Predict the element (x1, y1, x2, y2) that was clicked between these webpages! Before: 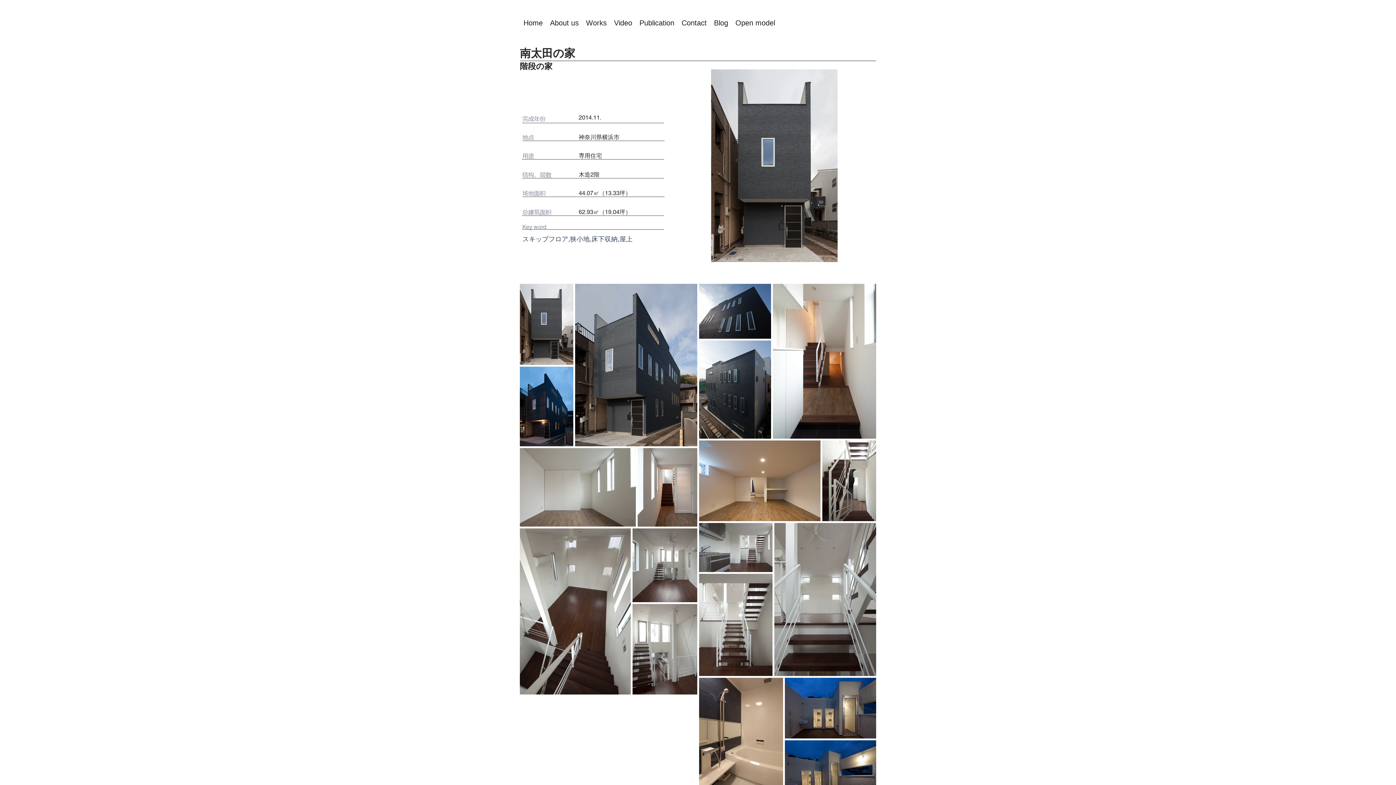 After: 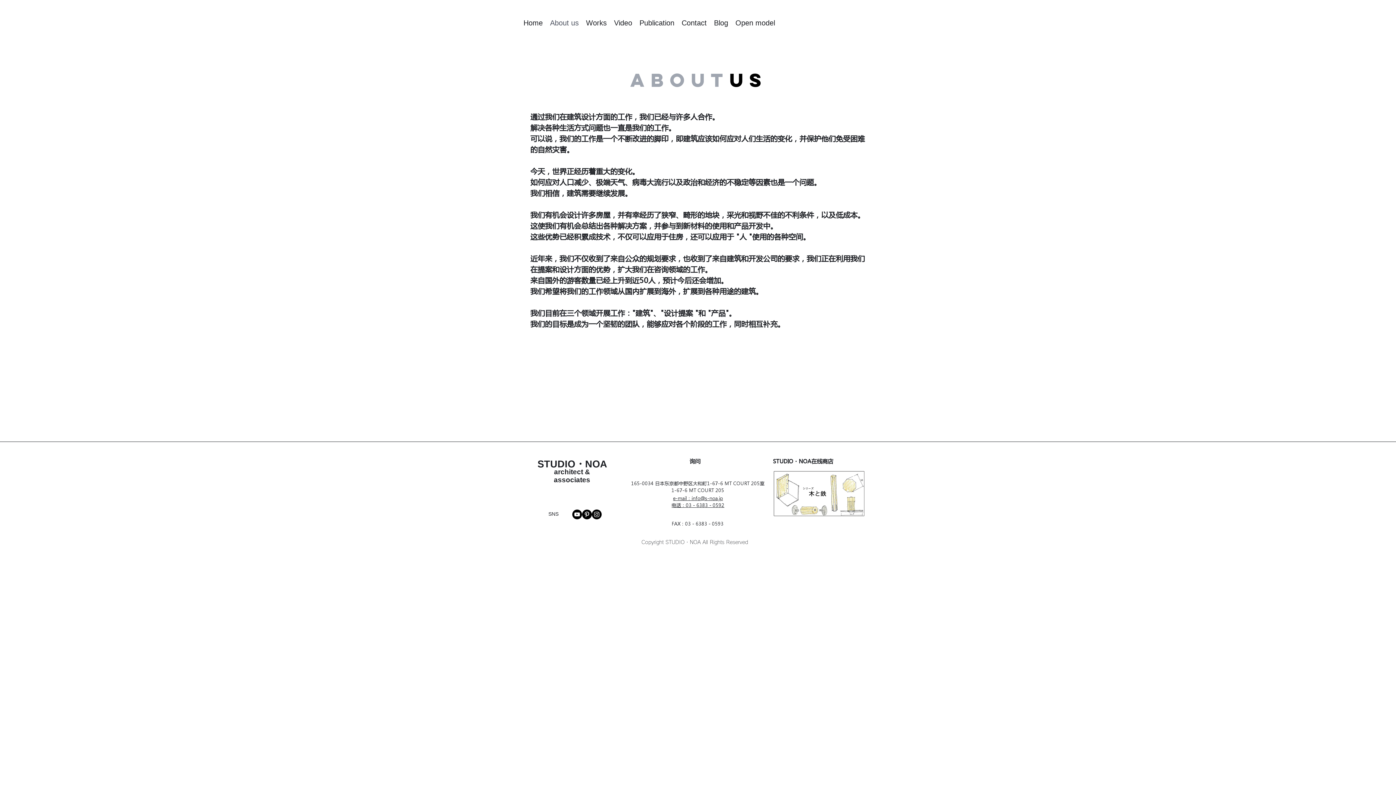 Action: bbox: (546, 16, 582, 30) label: About us